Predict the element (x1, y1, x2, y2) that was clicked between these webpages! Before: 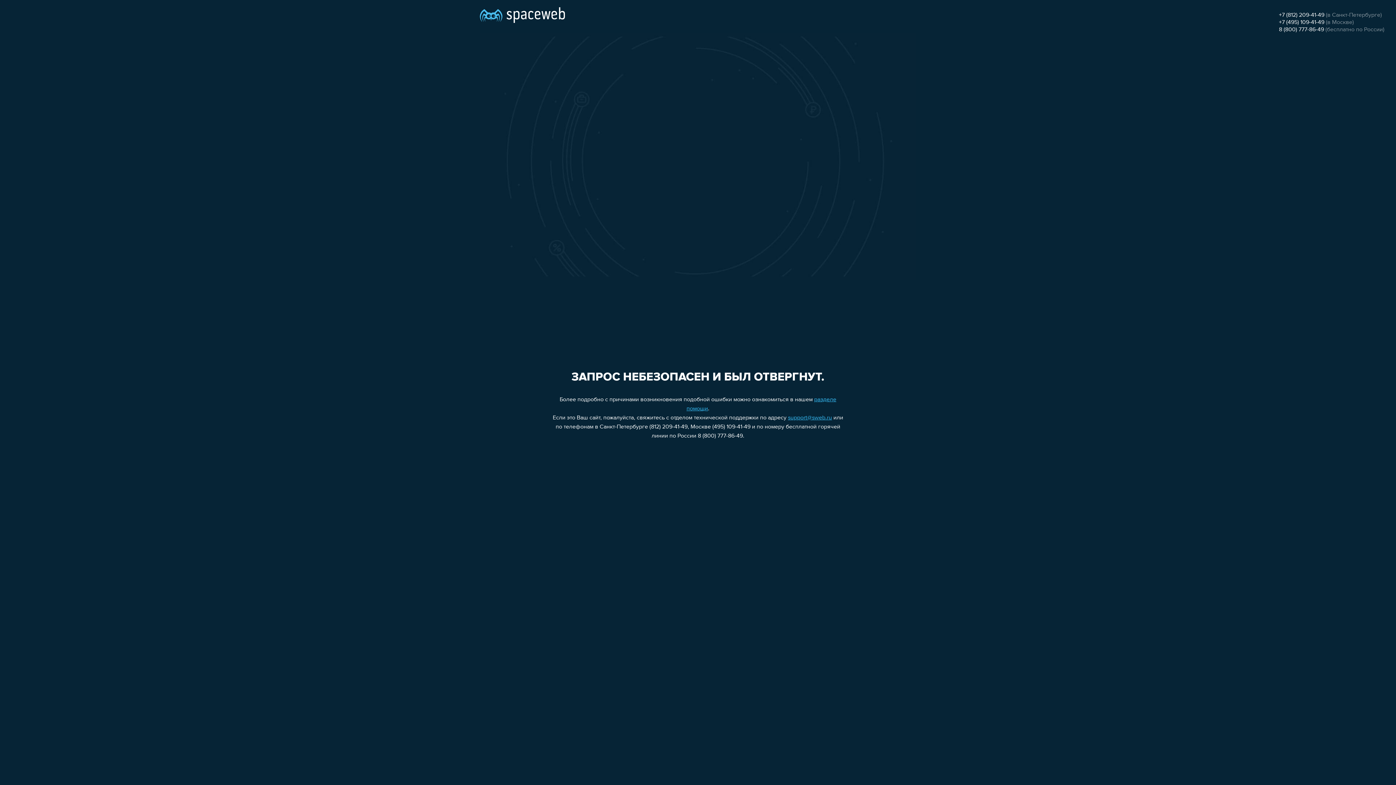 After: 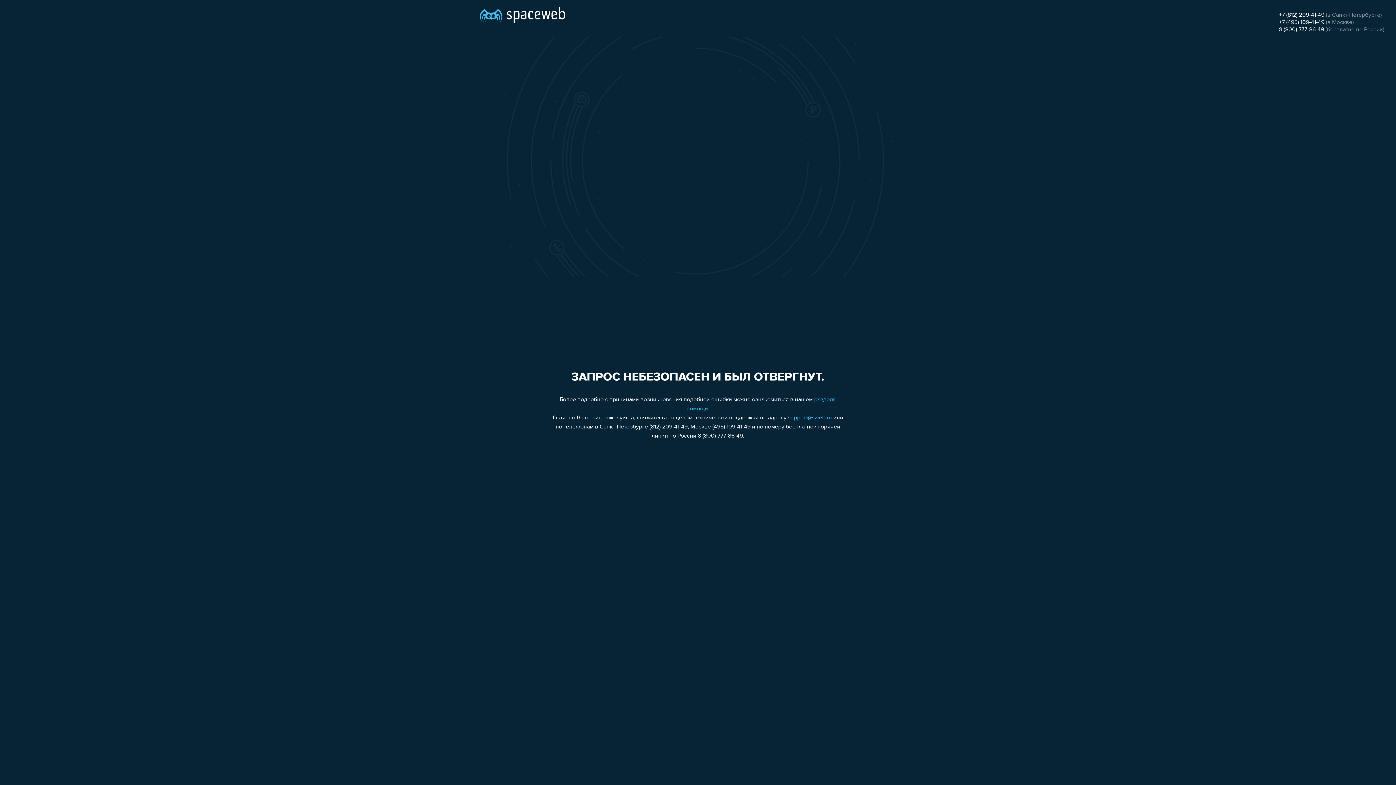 Action: label: +7 (495) 109-41-49 bbox: (1279, 19, 1324, 25)